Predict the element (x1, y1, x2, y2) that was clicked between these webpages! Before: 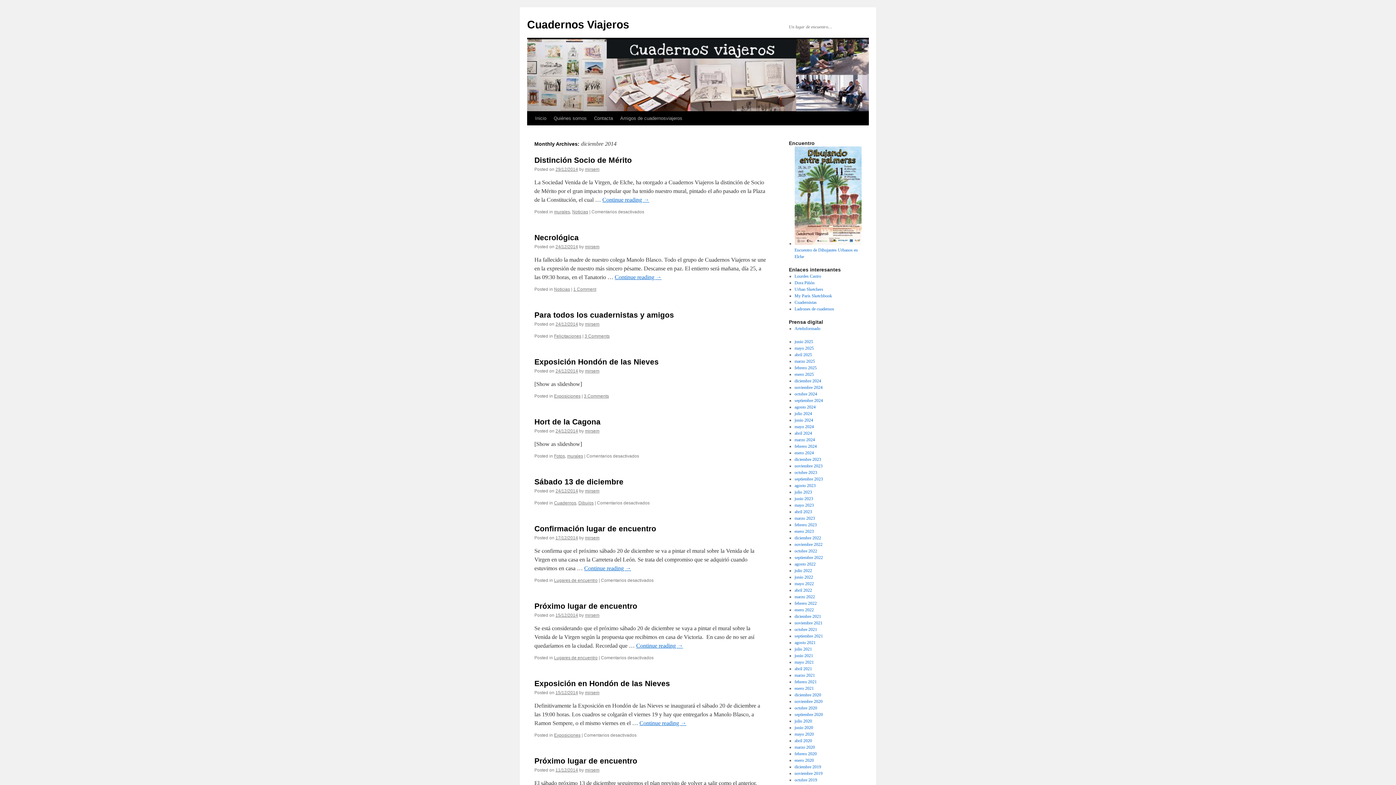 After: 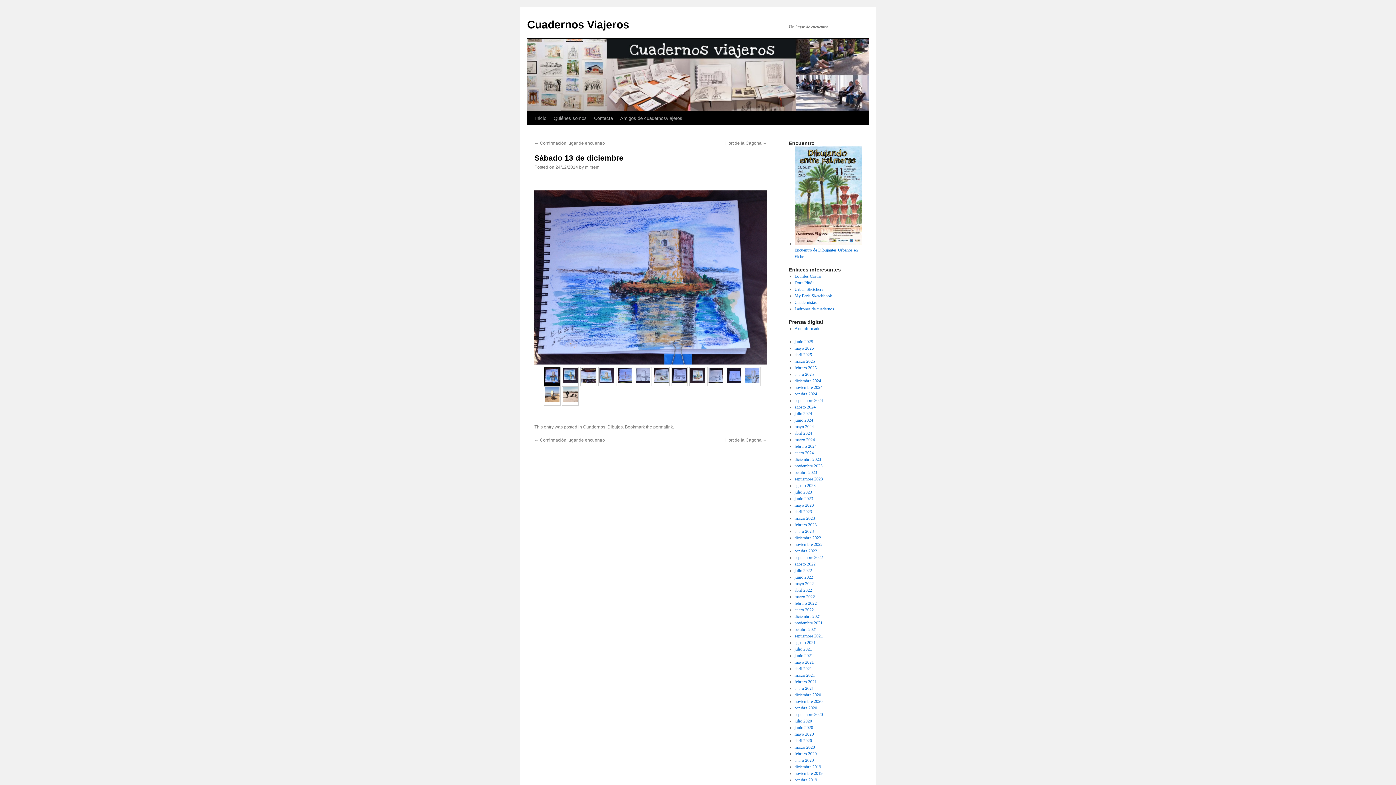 Action: label: 24/12/2014 bbox: (555, 488, 578, 493)